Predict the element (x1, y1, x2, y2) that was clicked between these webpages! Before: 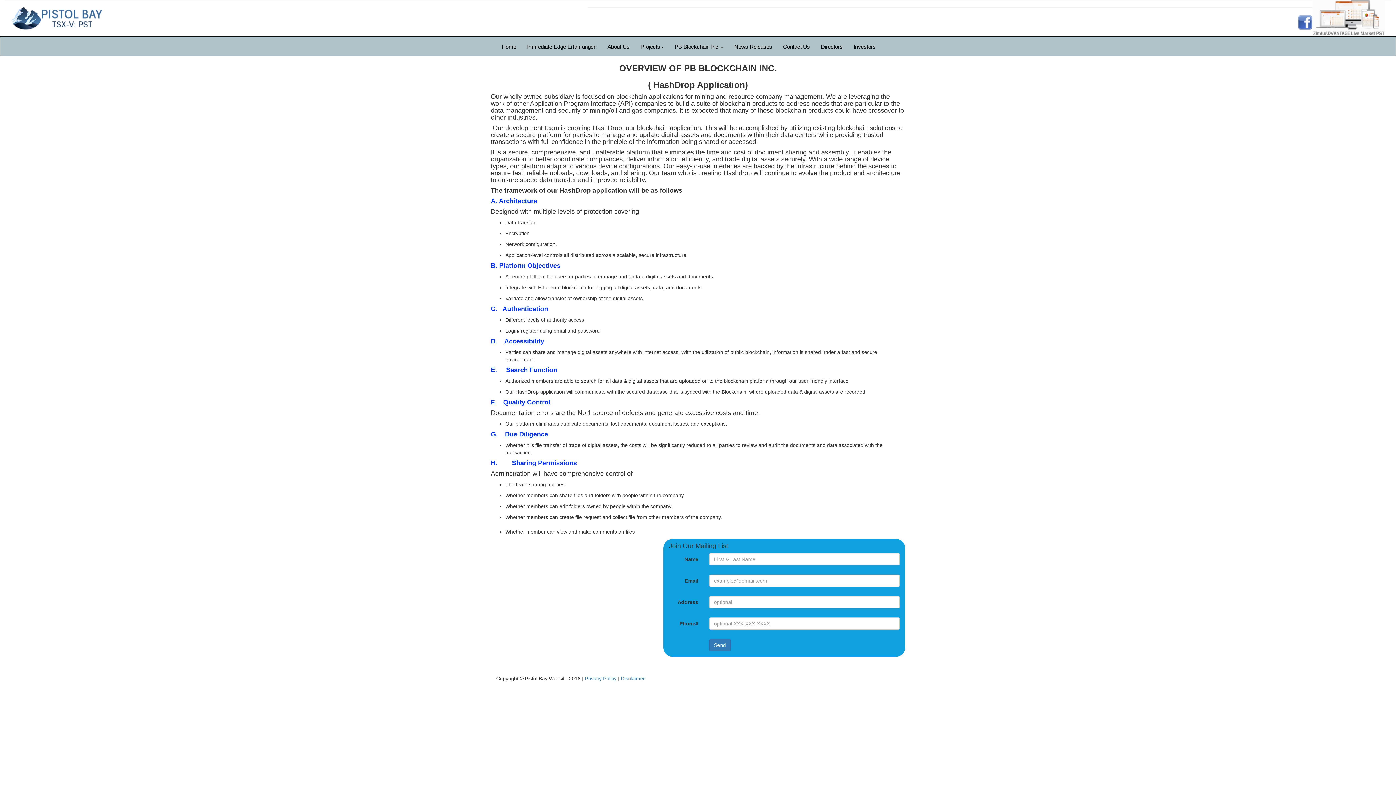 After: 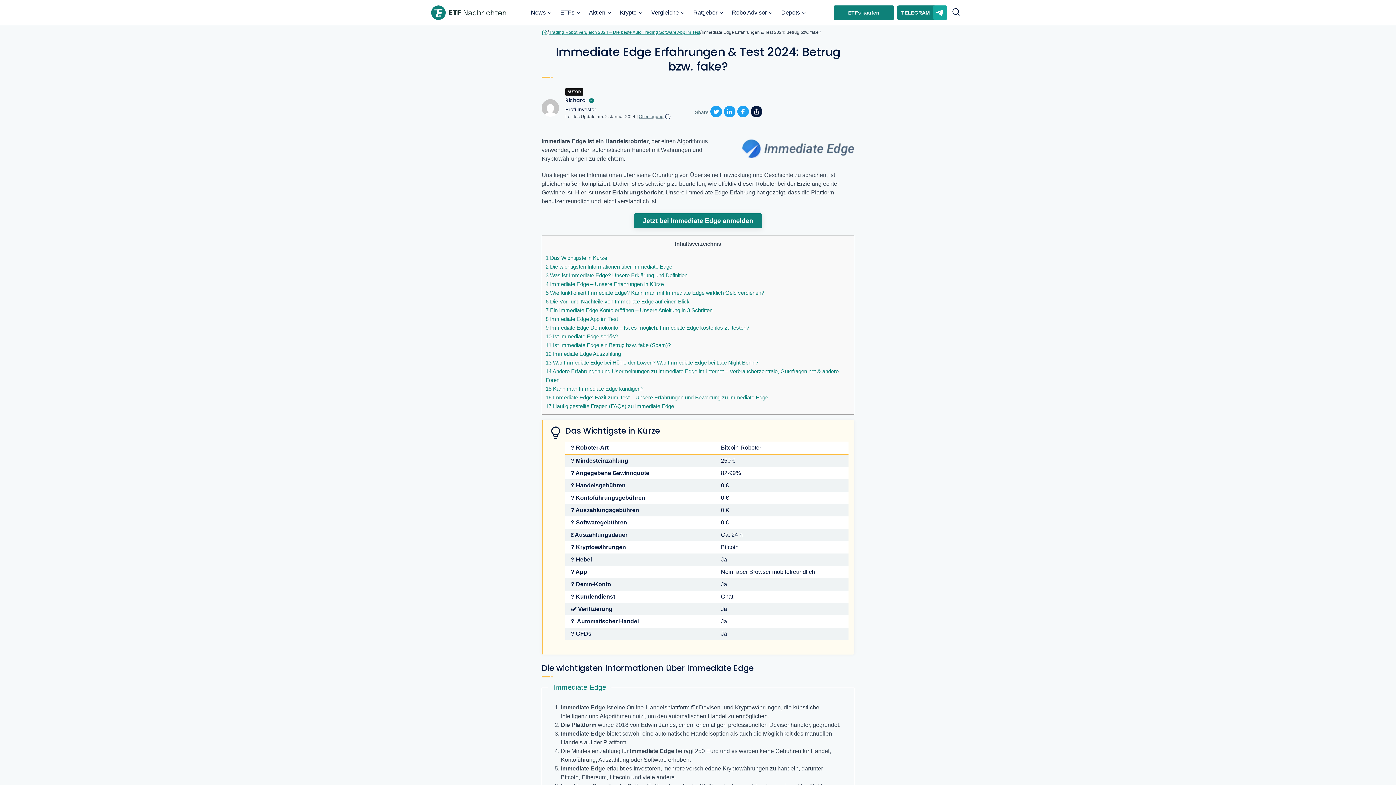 Action: label: Immediate Edge Erfahrungen bbox: (521, 37, 602, 56)